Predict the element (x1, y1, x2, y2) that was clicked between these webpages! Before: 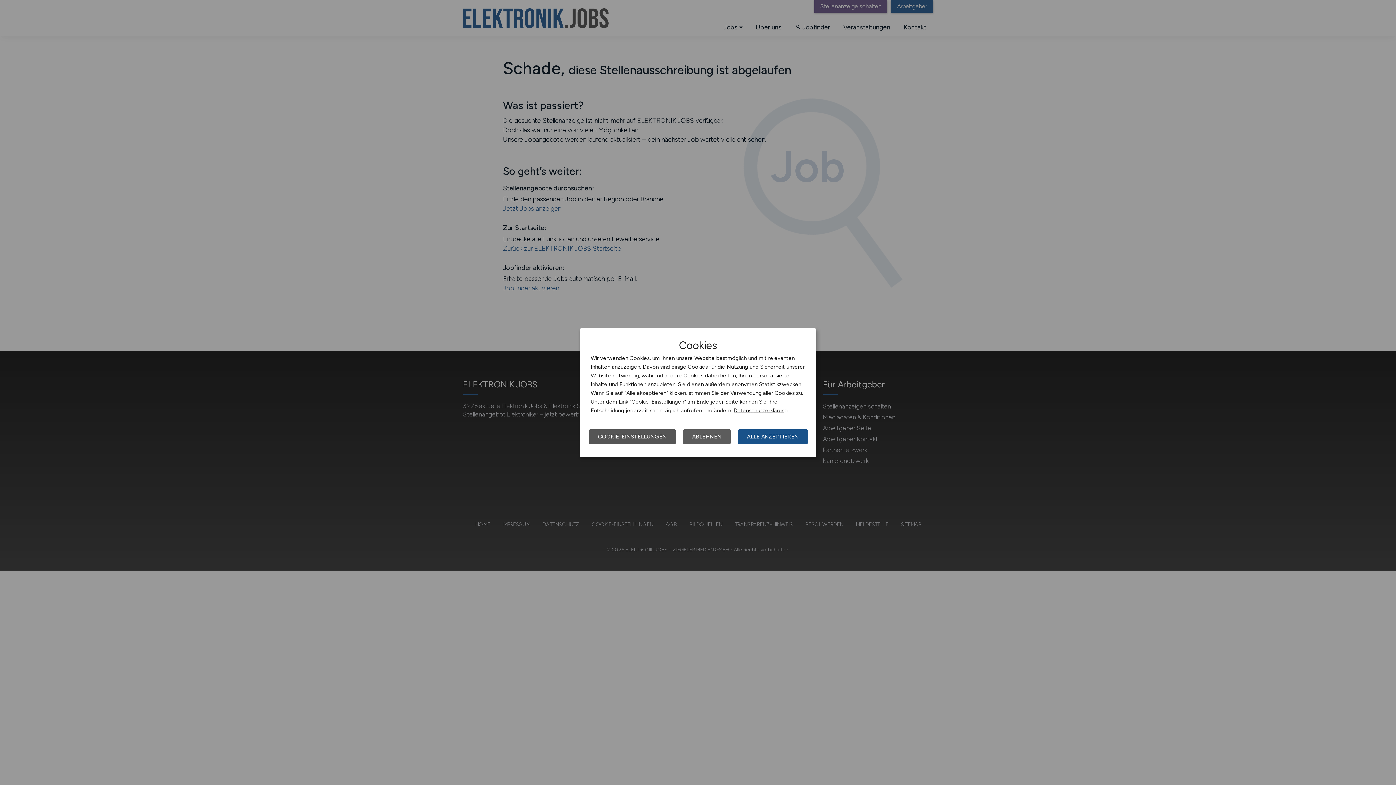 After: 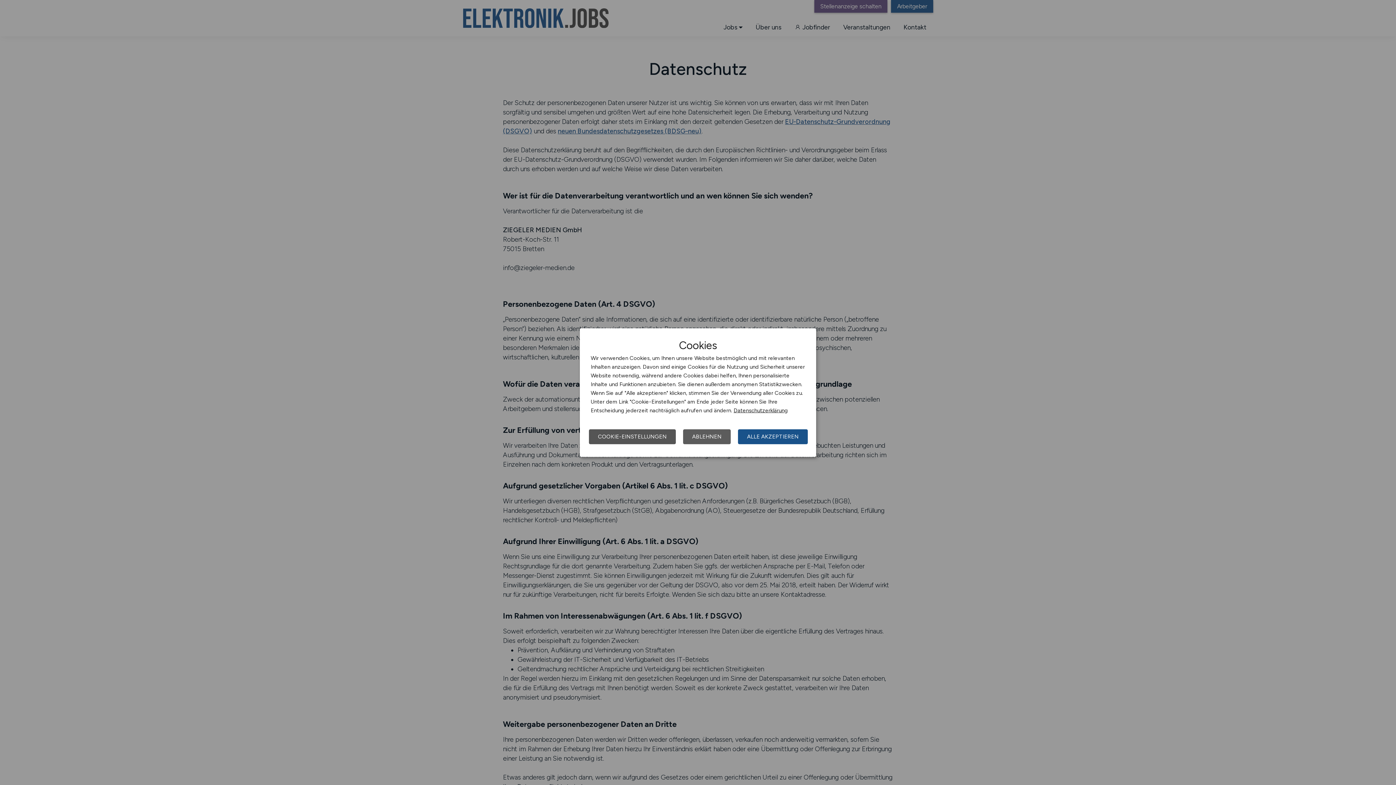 Action: bbox: (733, 407, 788, 413) label: Datenschutzerklärung